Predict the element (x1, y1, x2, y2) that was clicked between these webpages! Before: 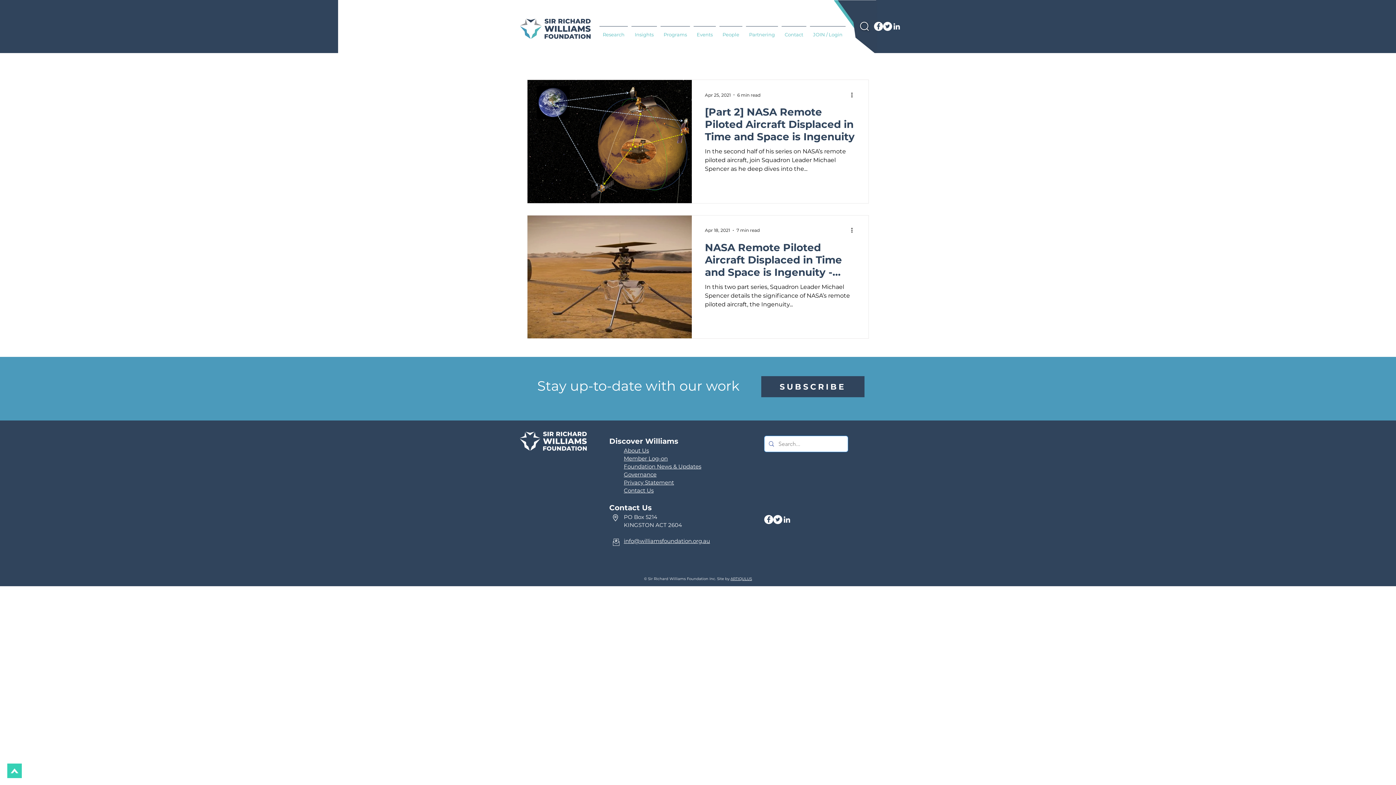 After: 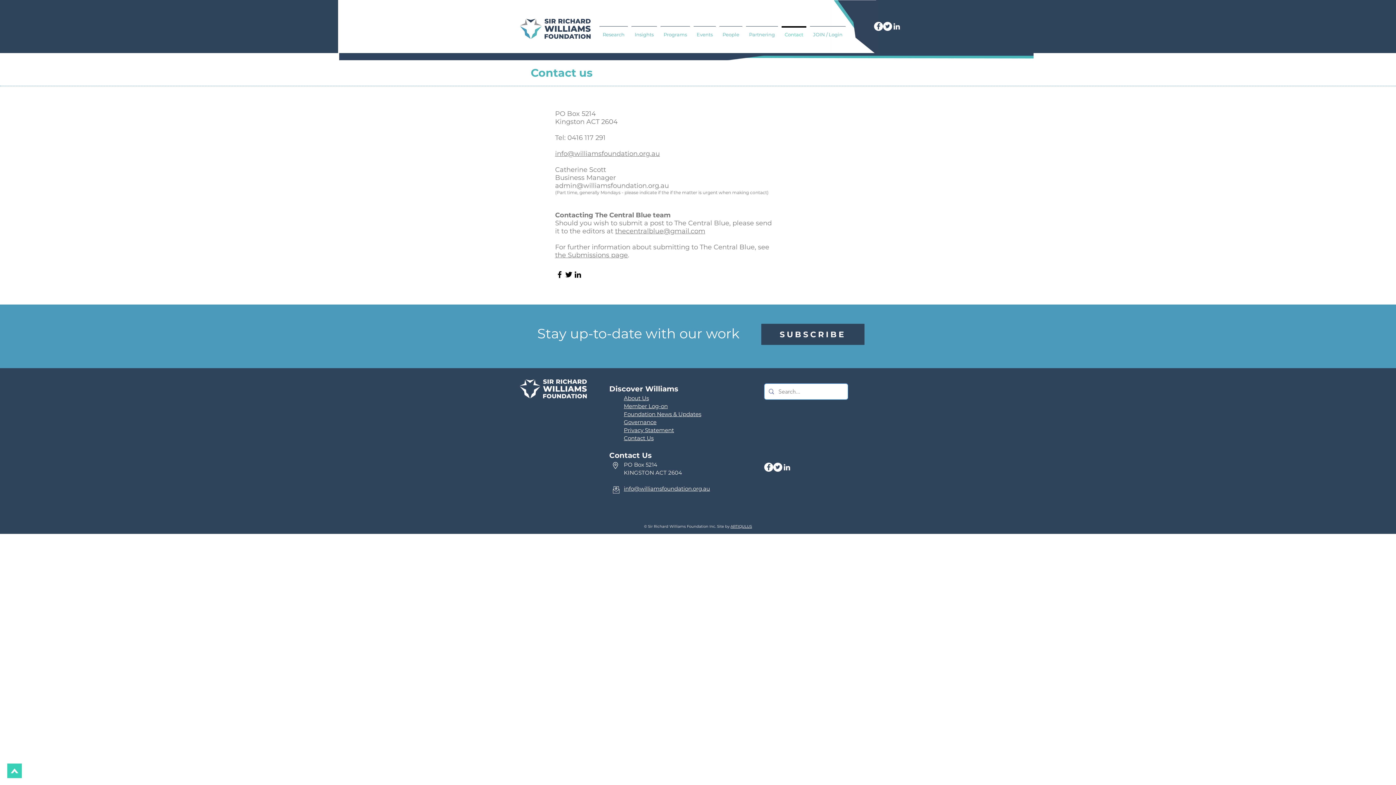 Action: bbox: (624, 487, 653, 494) label: Contact Us